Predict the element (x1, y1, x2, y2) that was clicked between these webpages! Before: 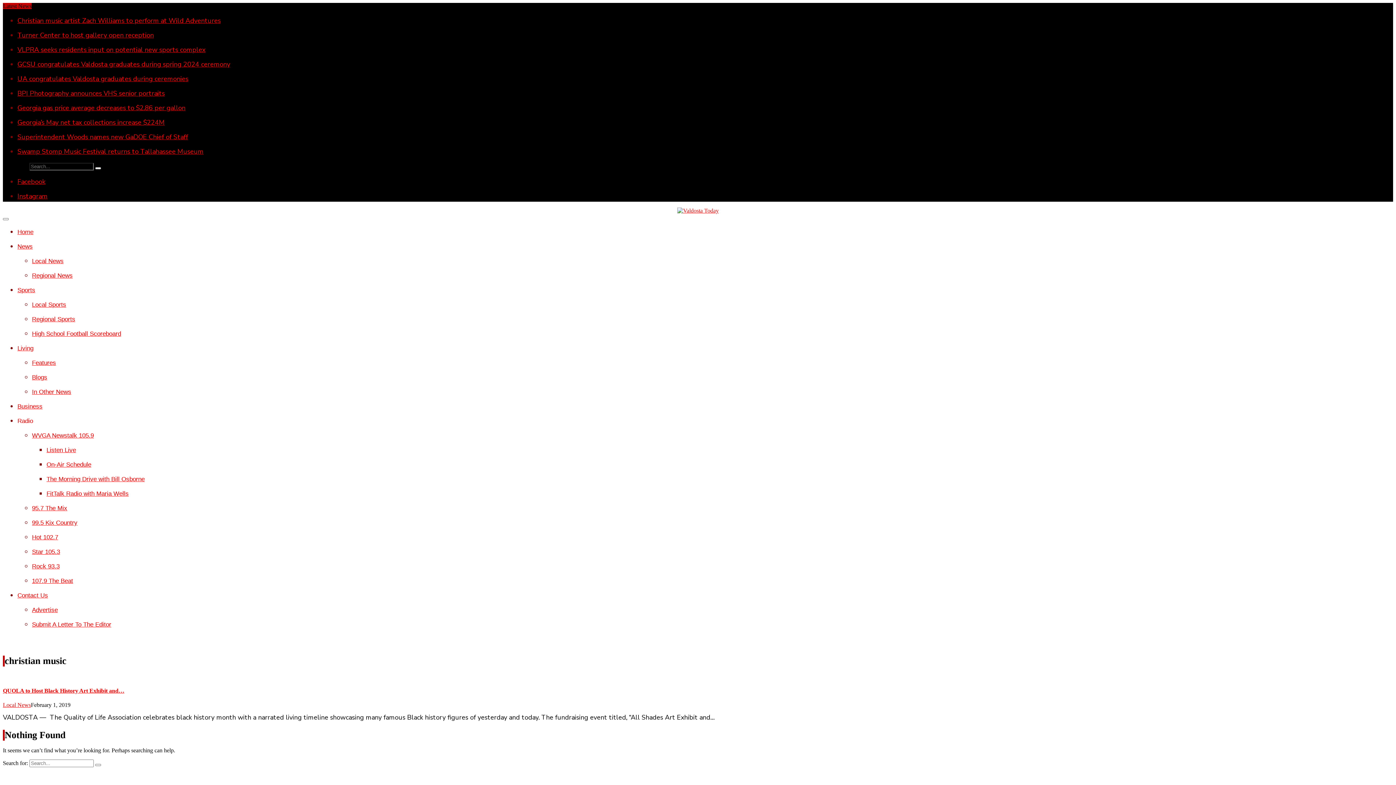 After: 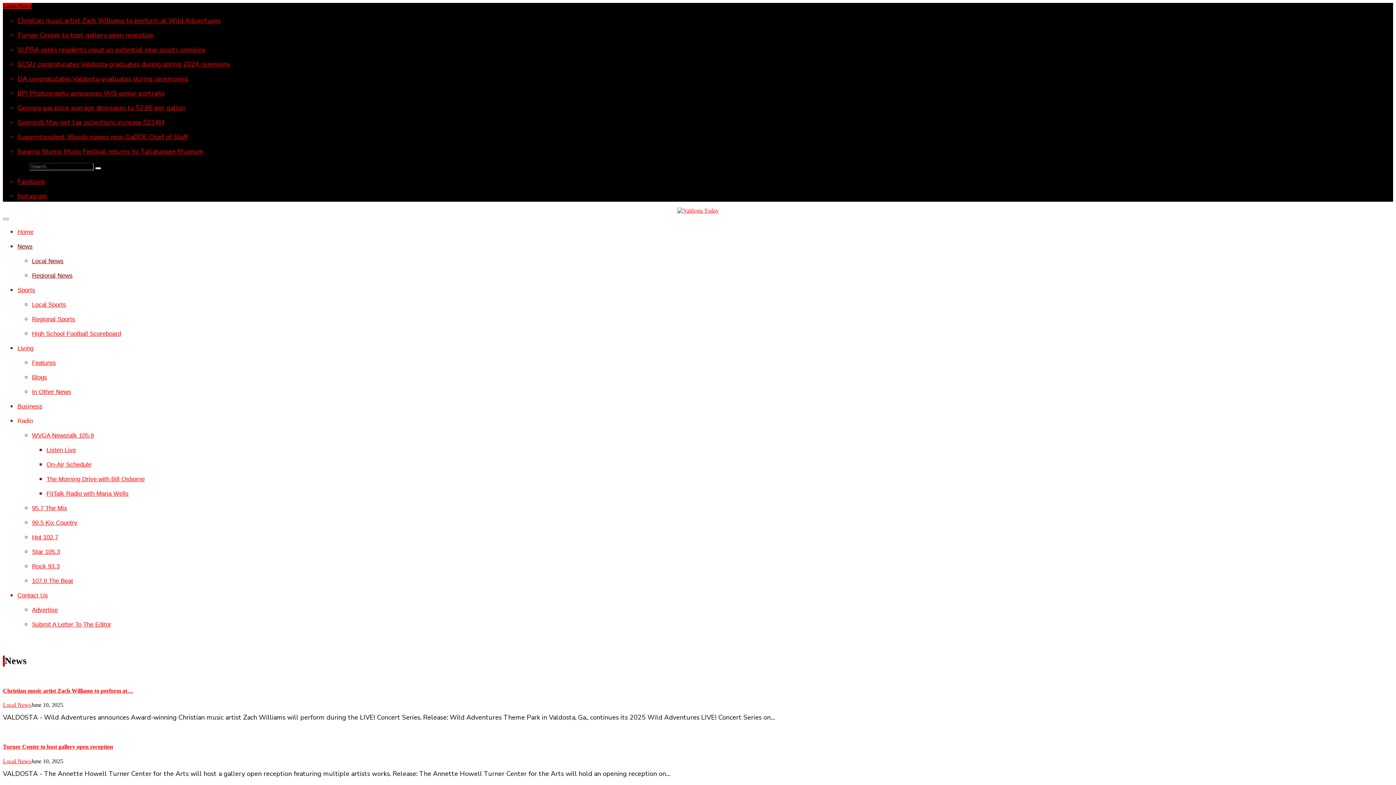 Action: label: News bbox: (17, 243, 32, 250)